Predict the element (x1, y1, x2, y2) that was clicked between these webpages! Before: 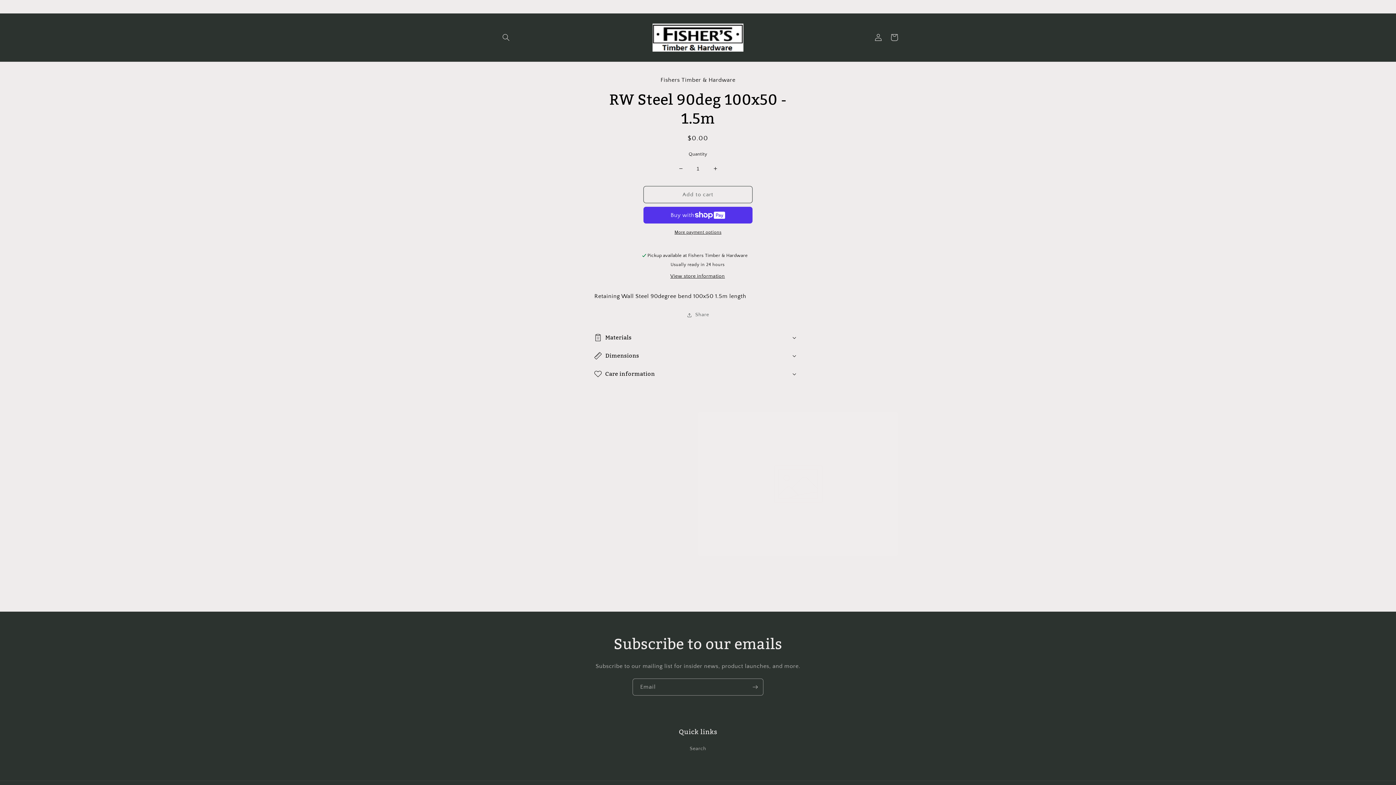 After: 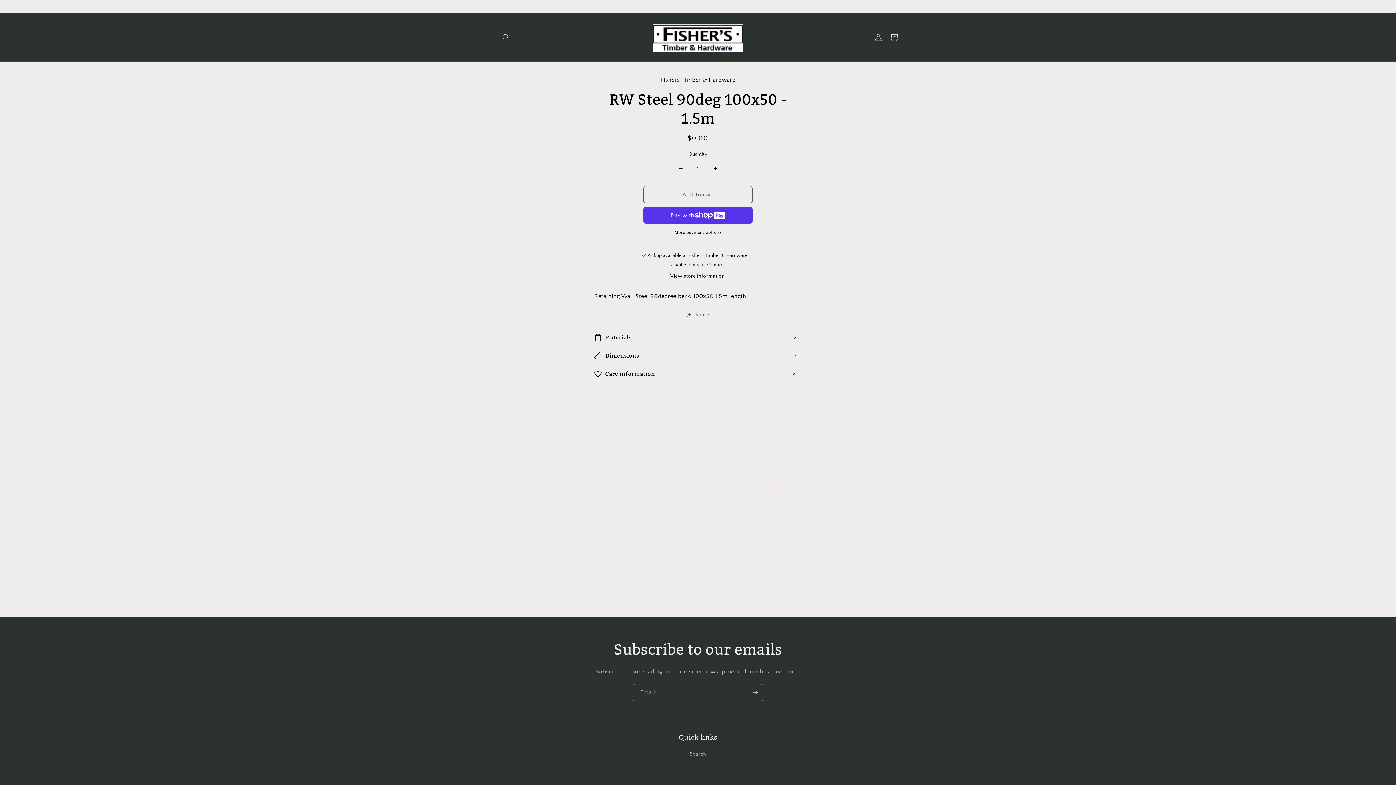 Action: label: Care information bbox: (594, 365, 801, 383)